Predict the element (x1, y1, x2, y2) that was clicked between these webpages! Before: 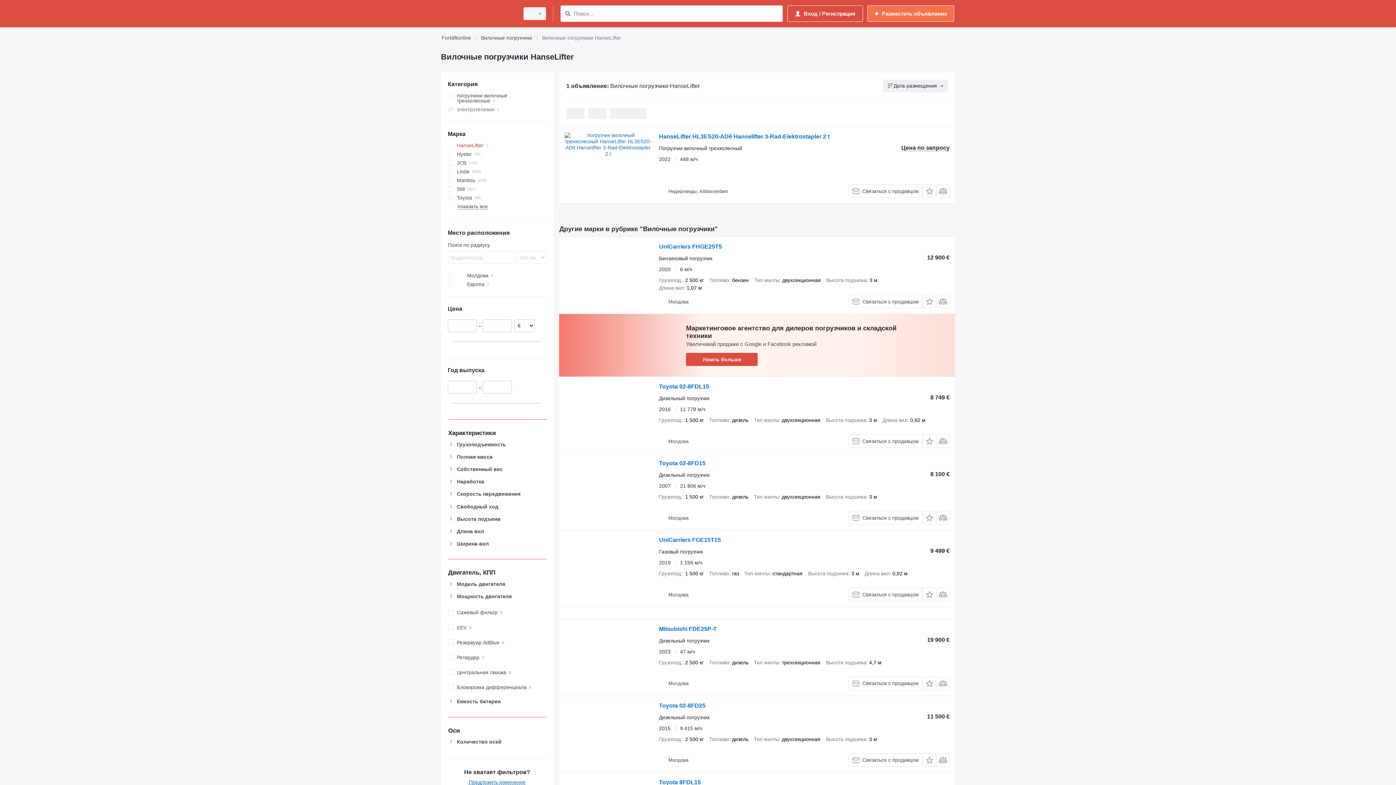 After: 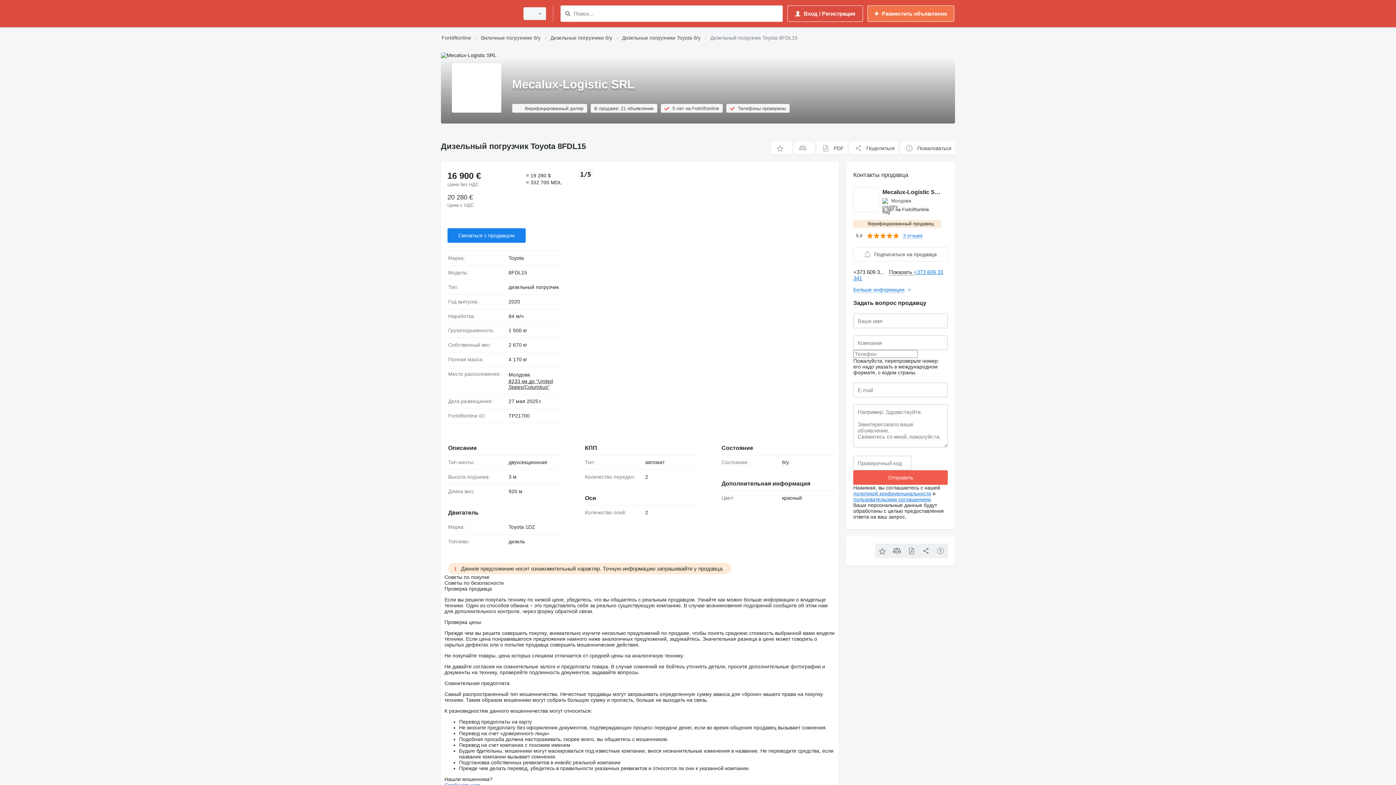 Action: label: Toyota 8FDL15 bbox: (659, 779, 701, 787)